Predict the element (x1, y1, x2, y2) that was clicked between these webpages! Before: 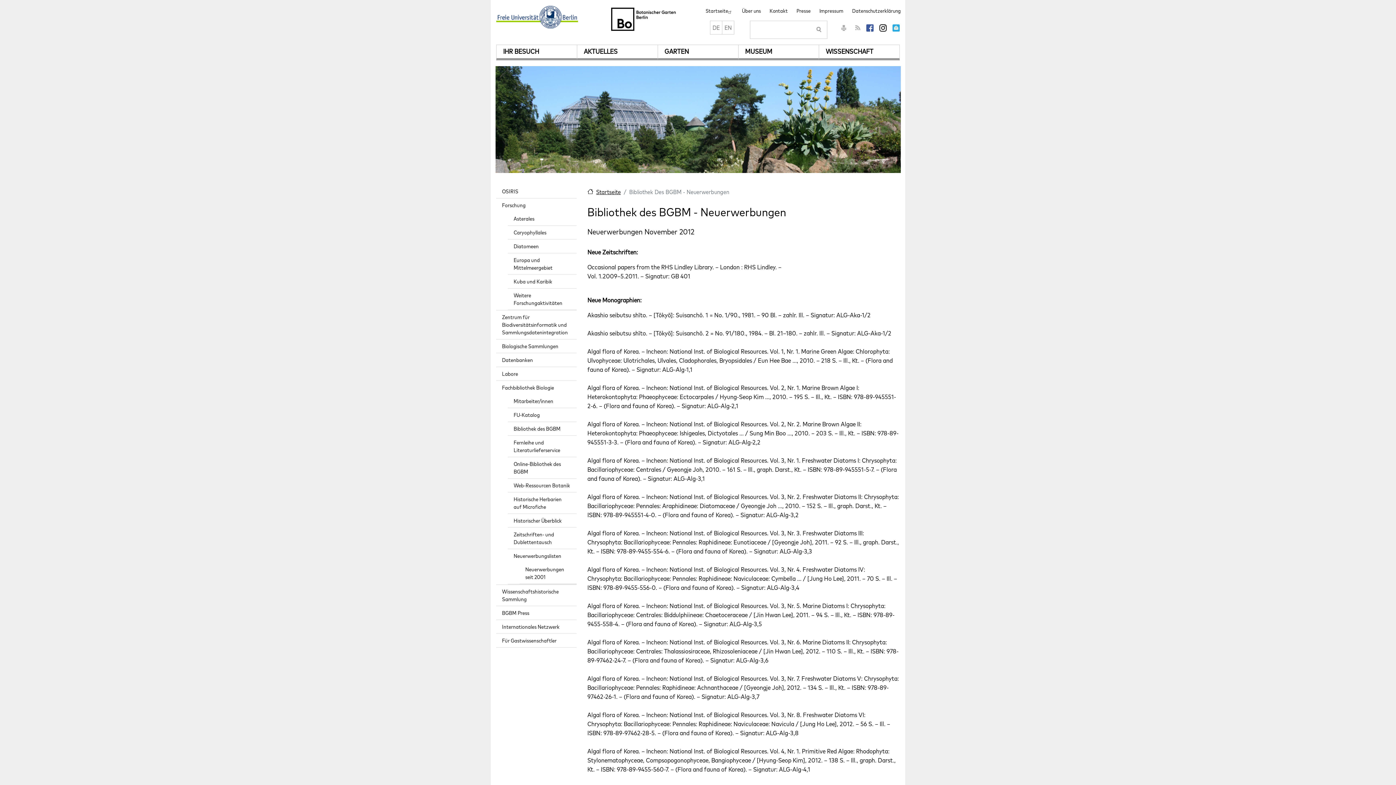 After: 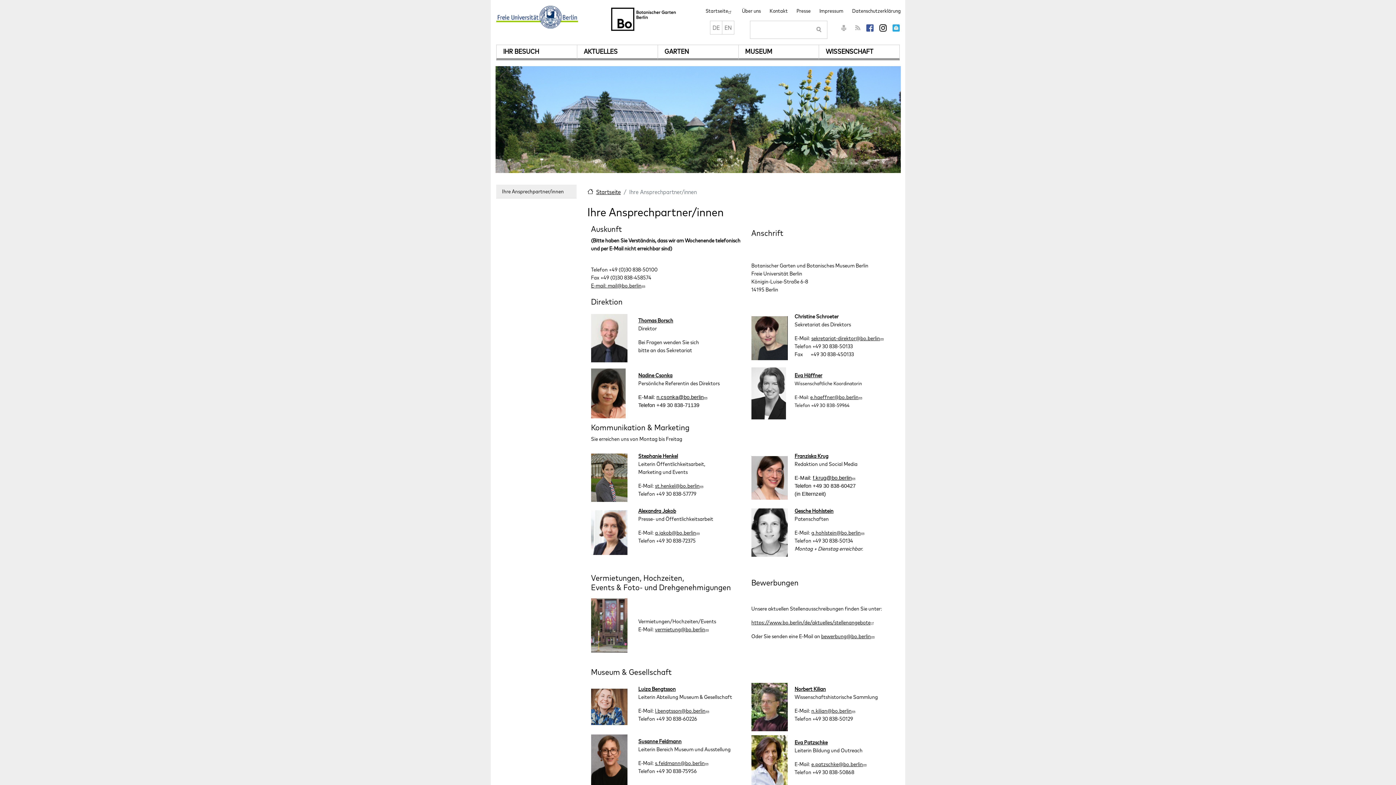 Action: label: Kontakt bbox: (769, 7, 788, 14)